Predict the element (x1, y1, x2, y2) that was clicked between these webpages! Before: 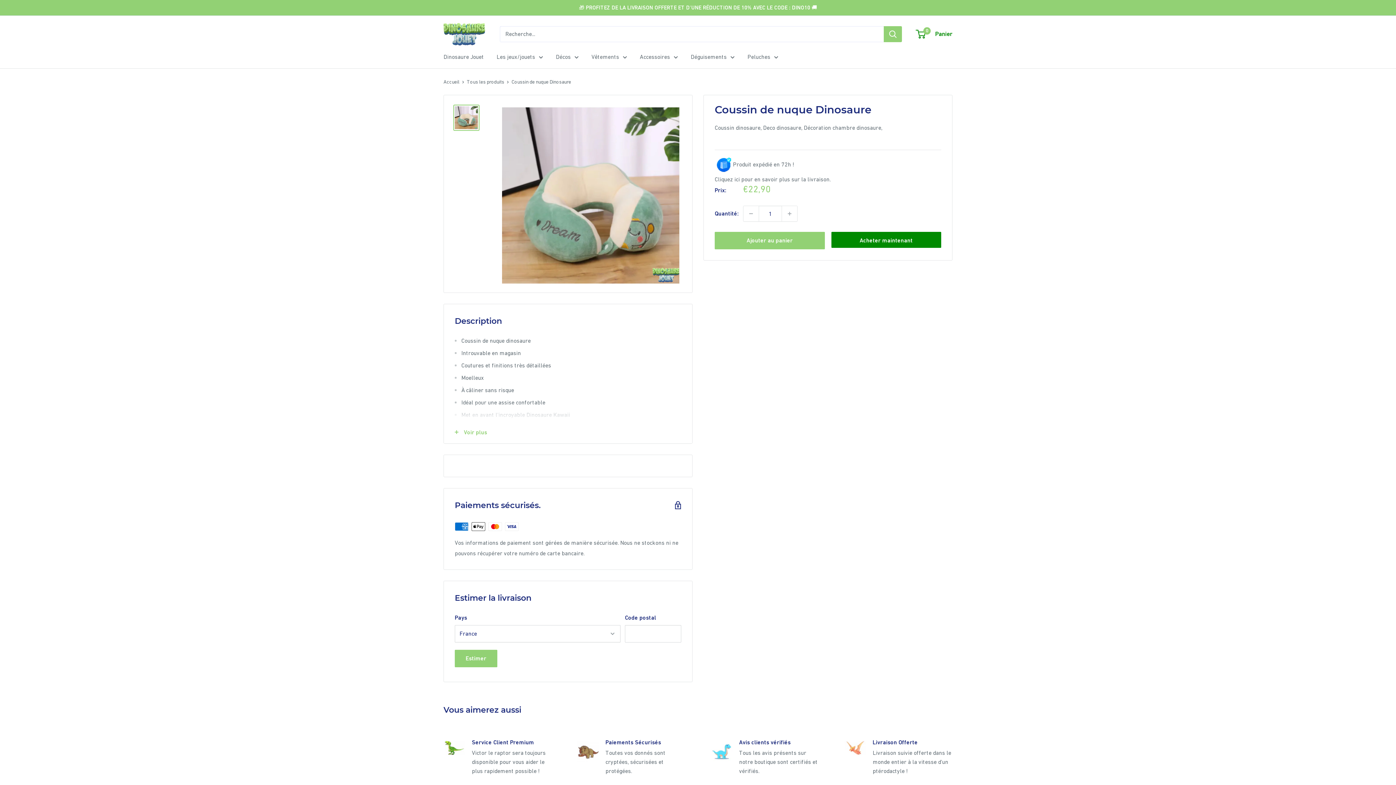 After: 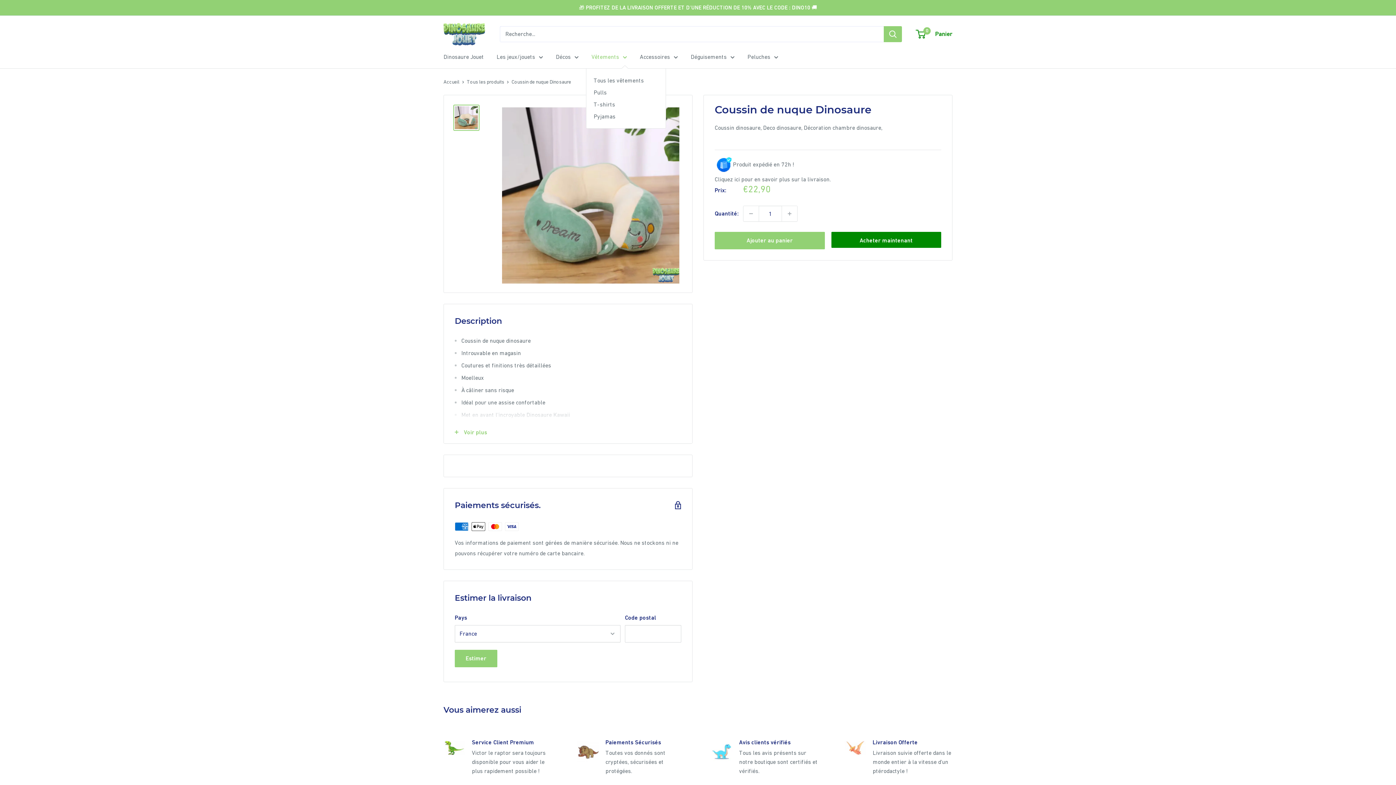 Action: bbox: (591, 51, 627, 62) label: Vêtements